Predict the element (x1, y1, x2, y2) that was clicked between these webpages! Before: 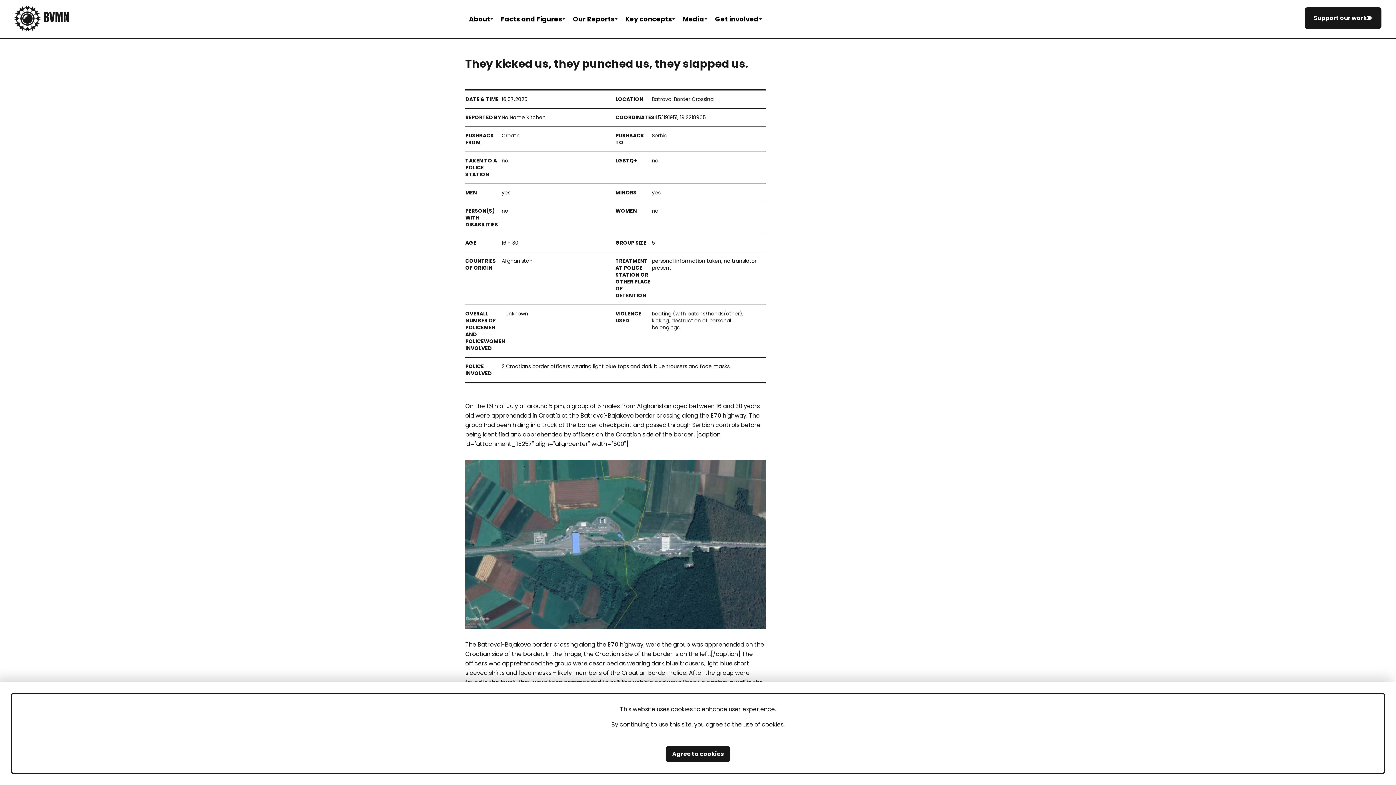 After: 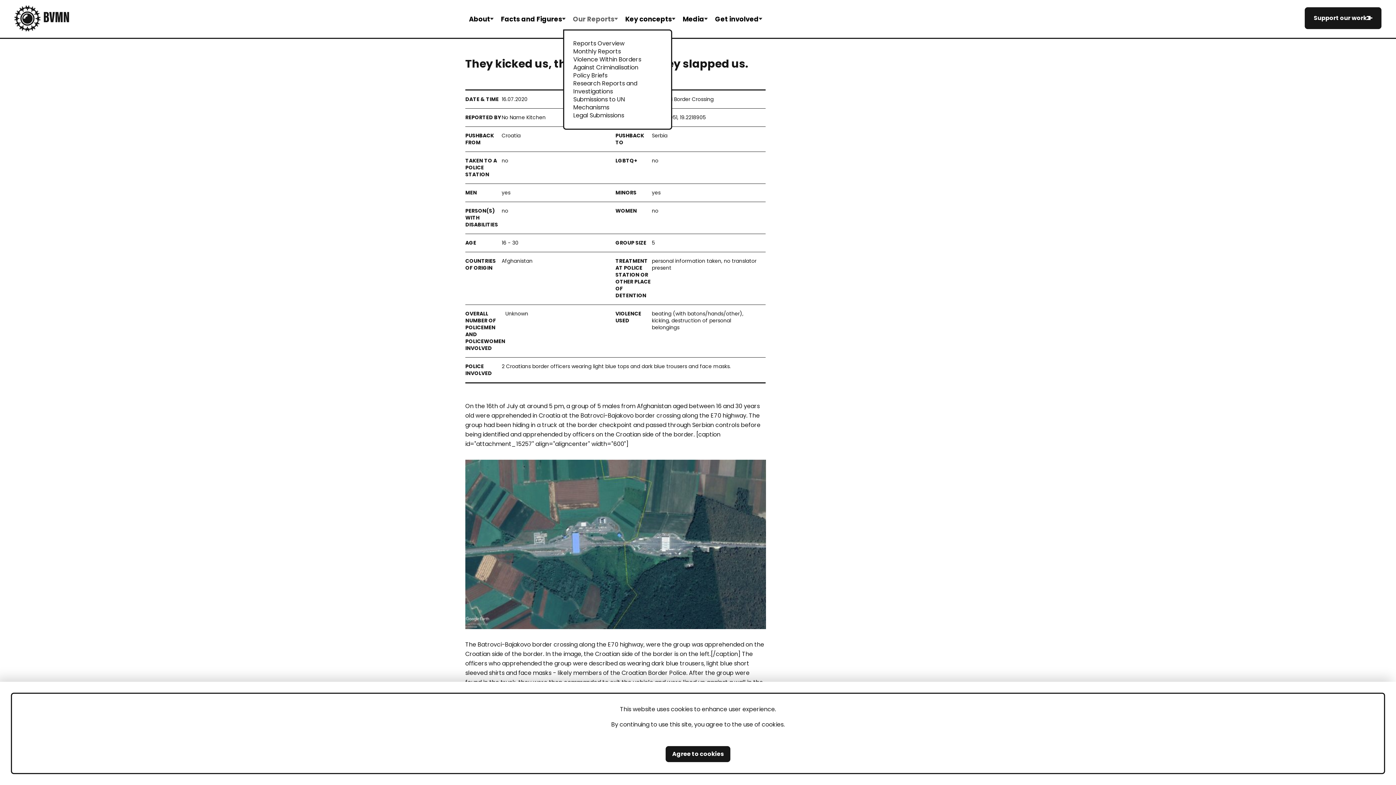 Action: bbox: (569, 7, 621, 30) label: Our Reports